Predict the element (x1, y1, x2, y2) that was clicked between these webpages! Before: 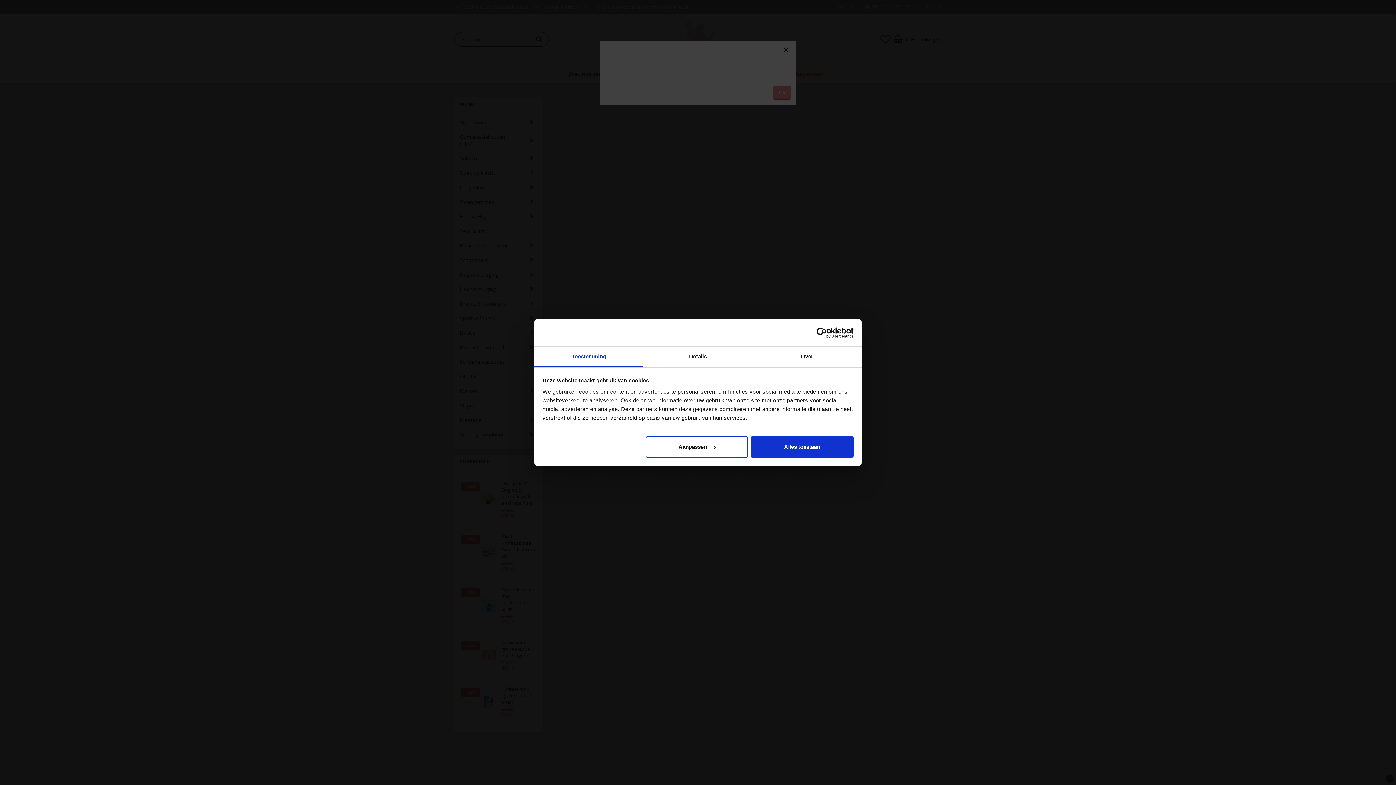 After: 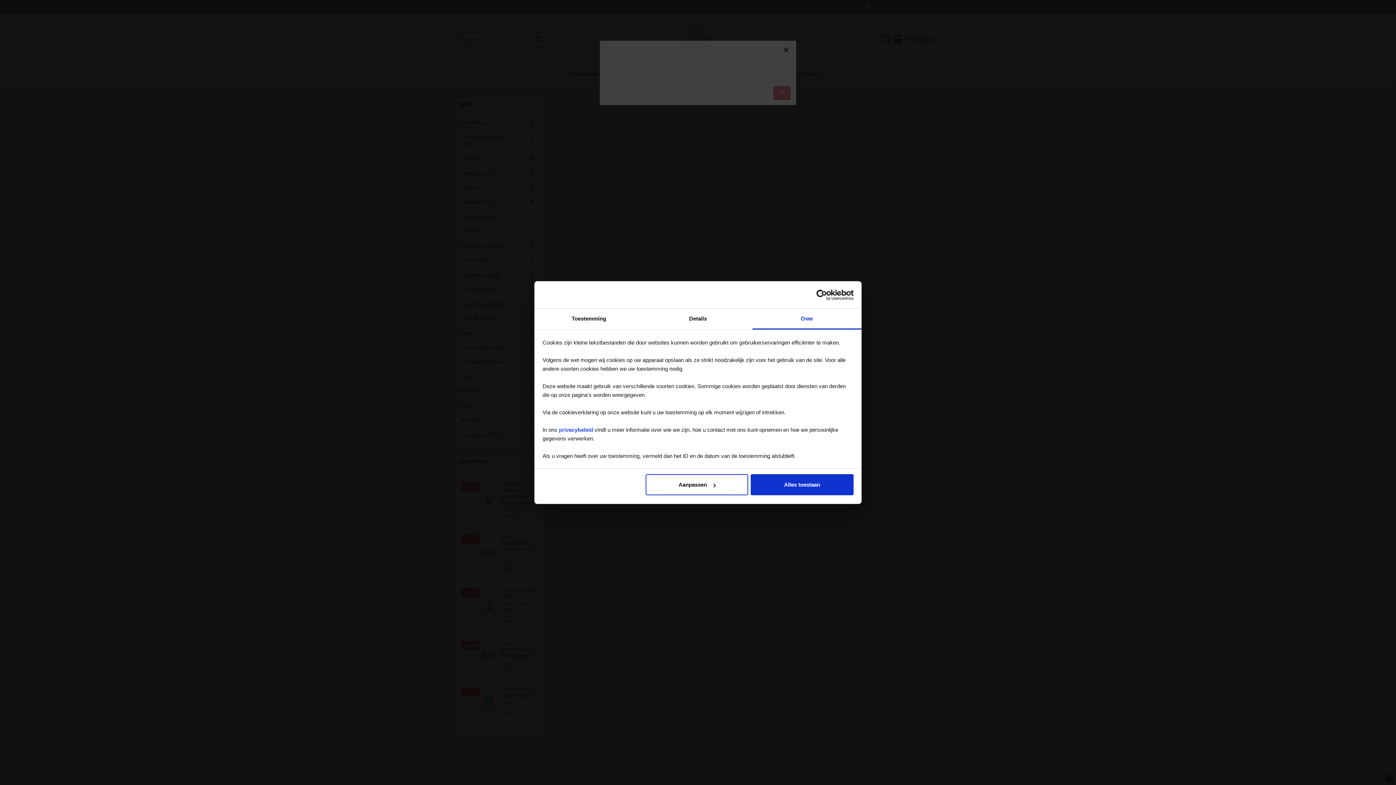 Action: bbox: (752, 346, 861, 367) label: Over